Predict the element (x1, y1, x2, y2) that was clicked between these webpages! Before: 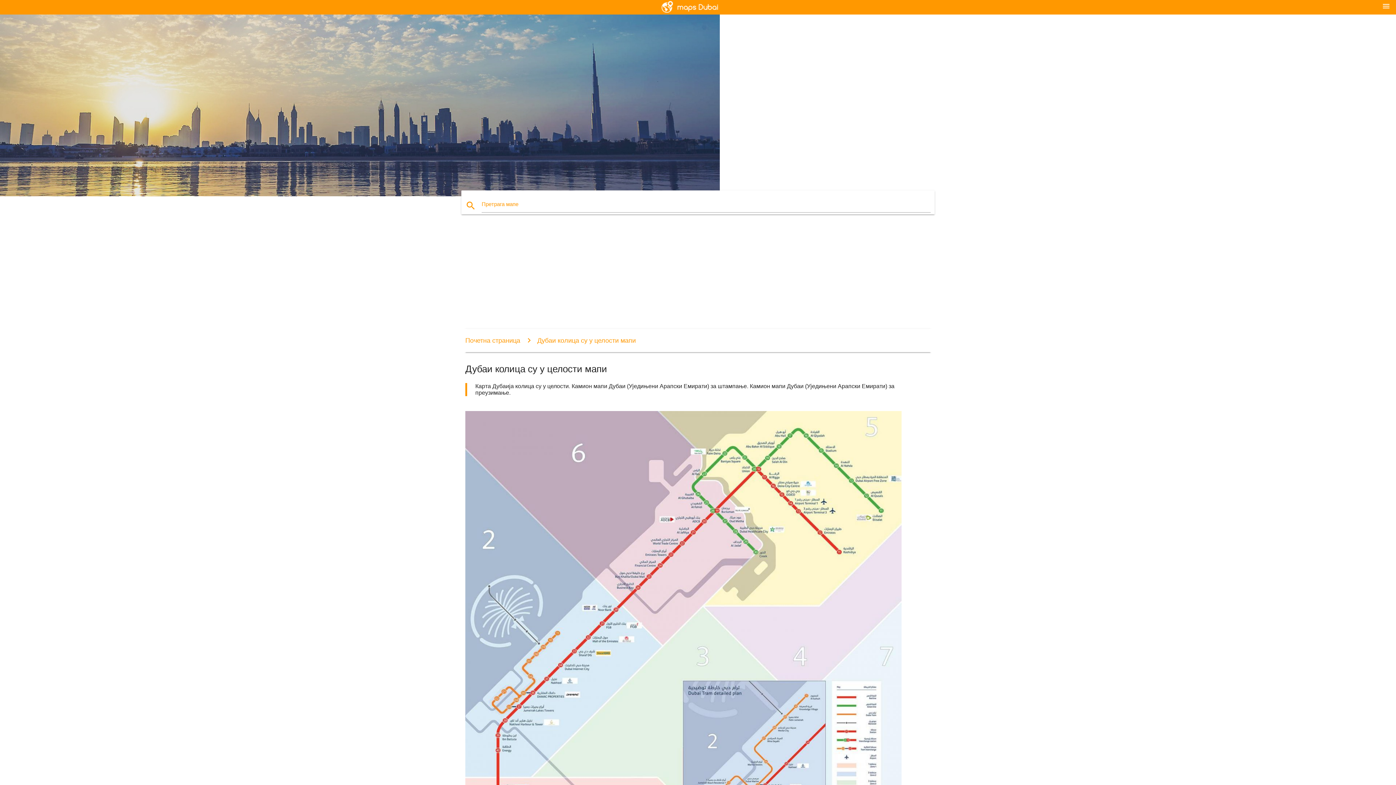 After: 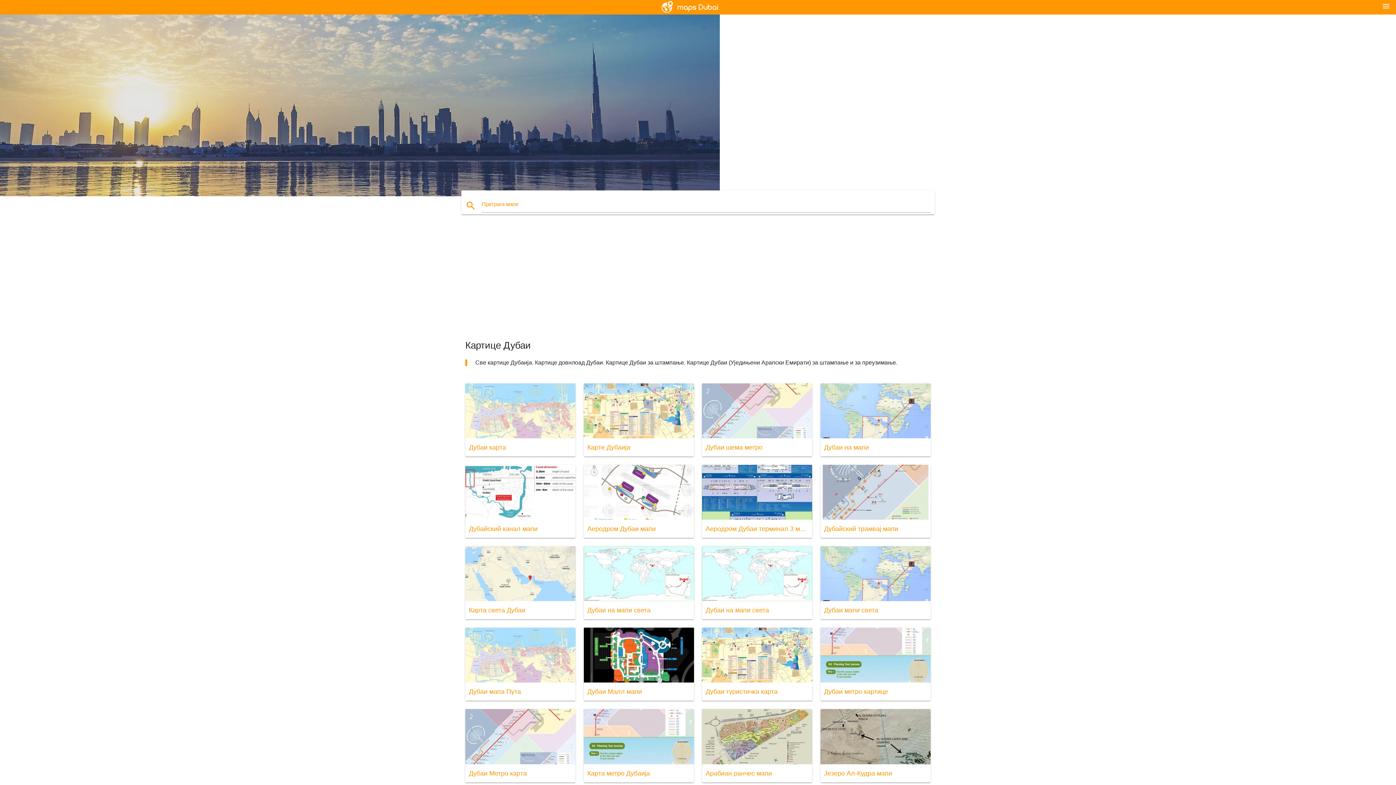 Action: bbox: (658, 0, 738, 14)